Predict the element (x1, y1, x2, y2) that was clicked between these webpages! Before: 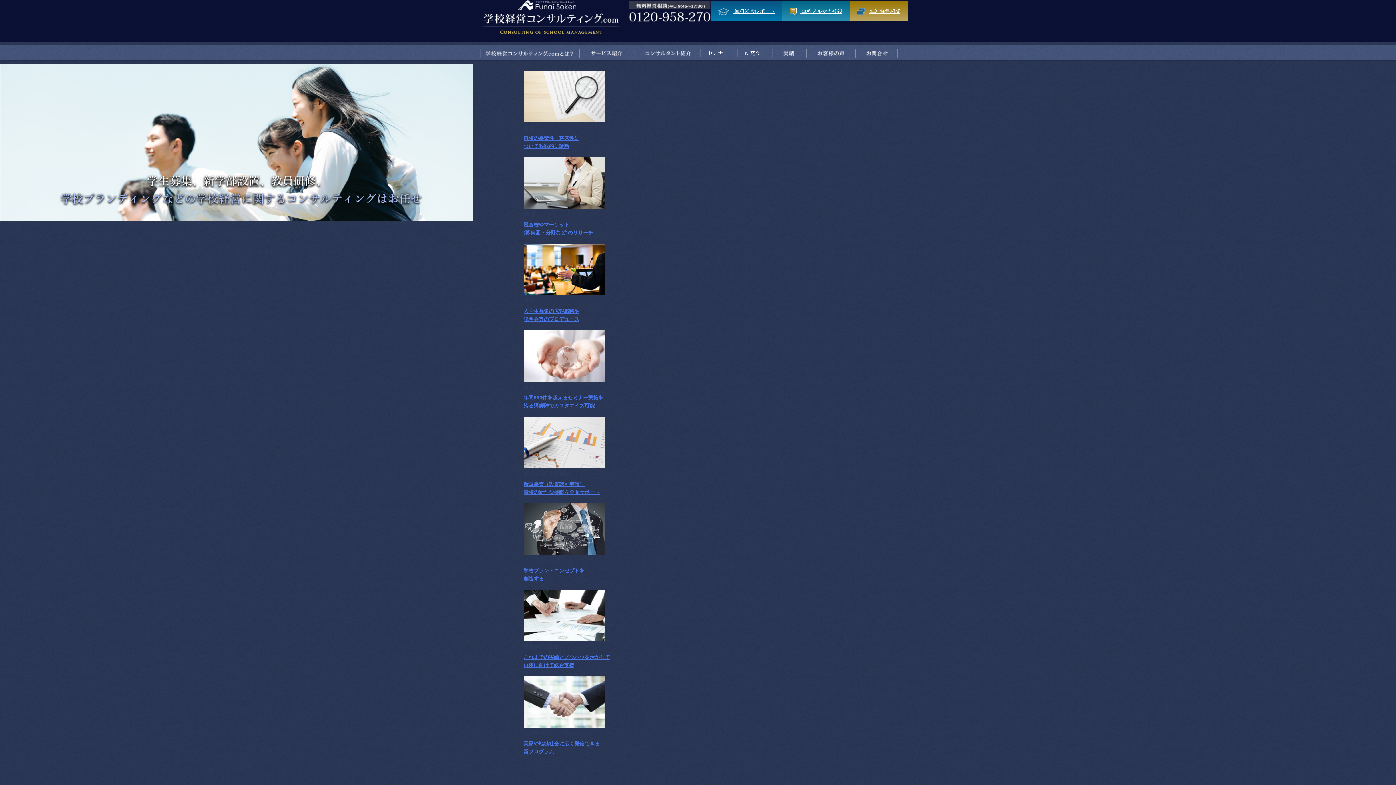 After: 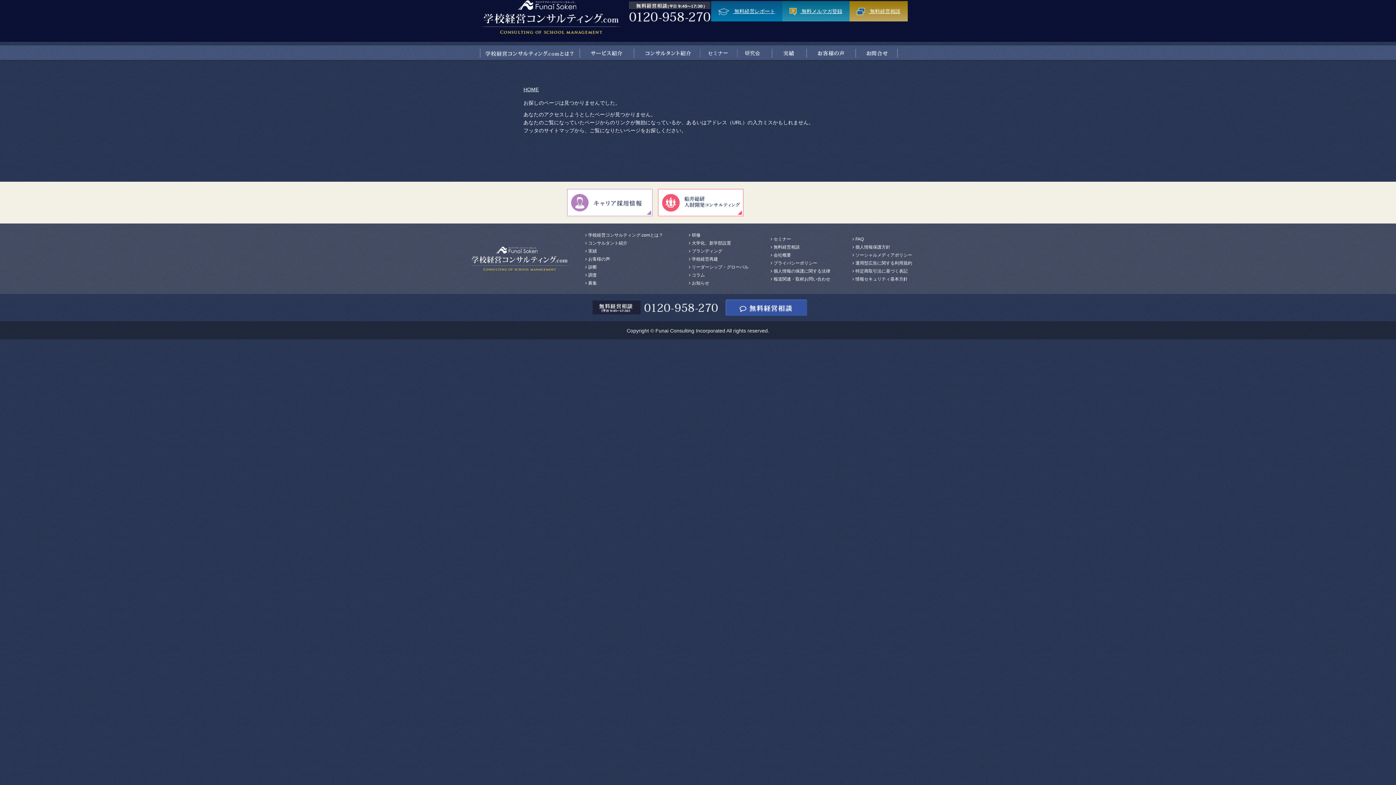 Action: label: 競合校やマーケット
(募集圏・分野など)のリサーチ bbox: (523, 157, 872, 236)